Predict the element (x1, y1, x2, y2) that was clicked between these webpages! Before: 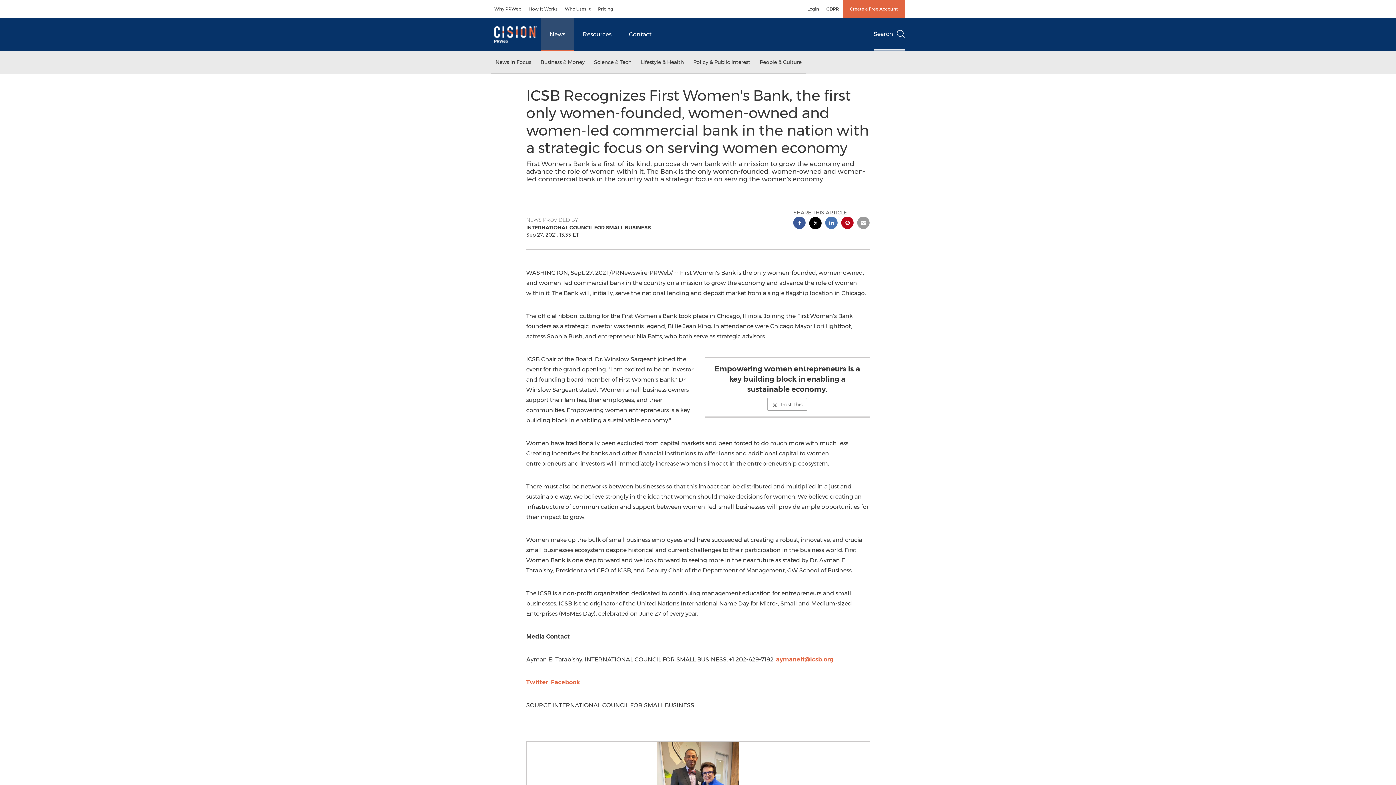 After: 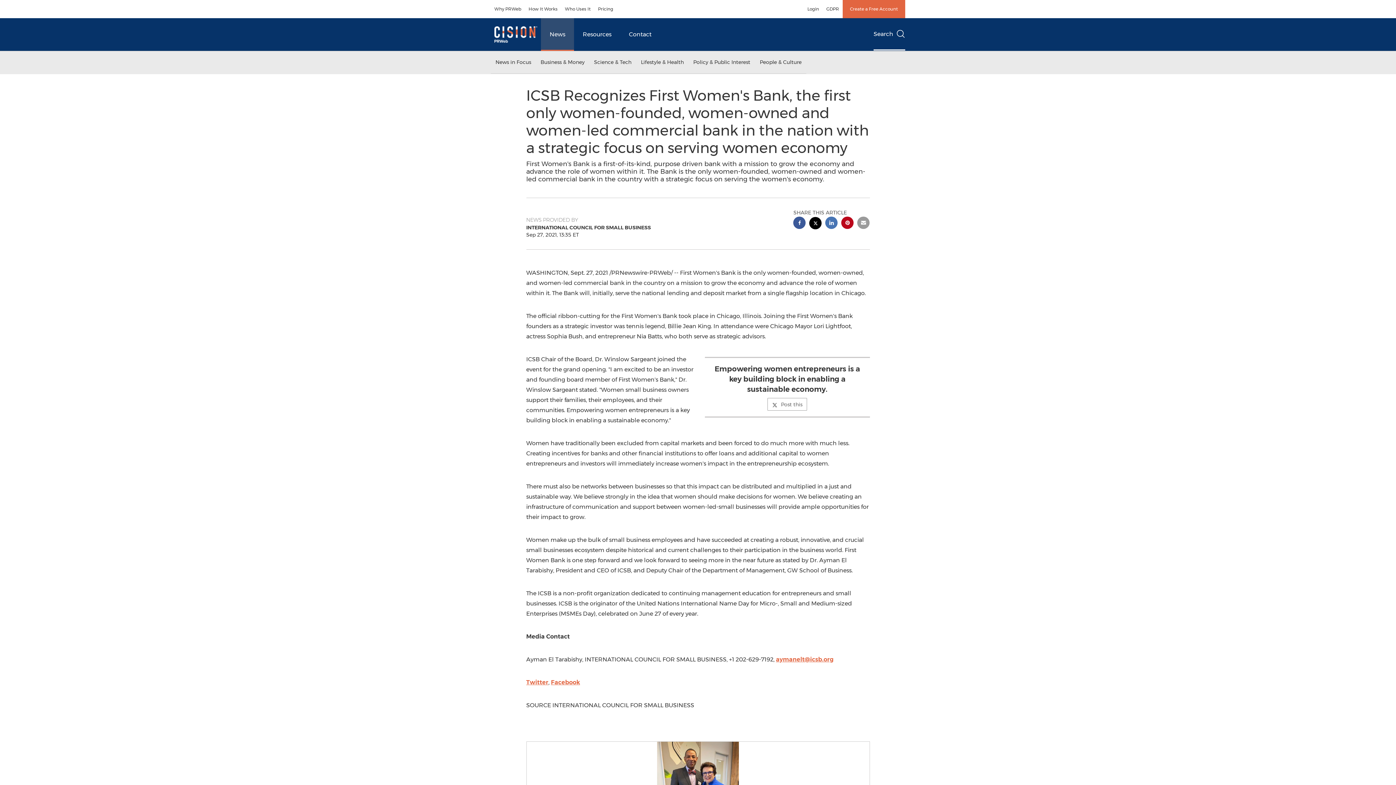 Action: label: Twitter bbox: (526, 679, 548, 686)